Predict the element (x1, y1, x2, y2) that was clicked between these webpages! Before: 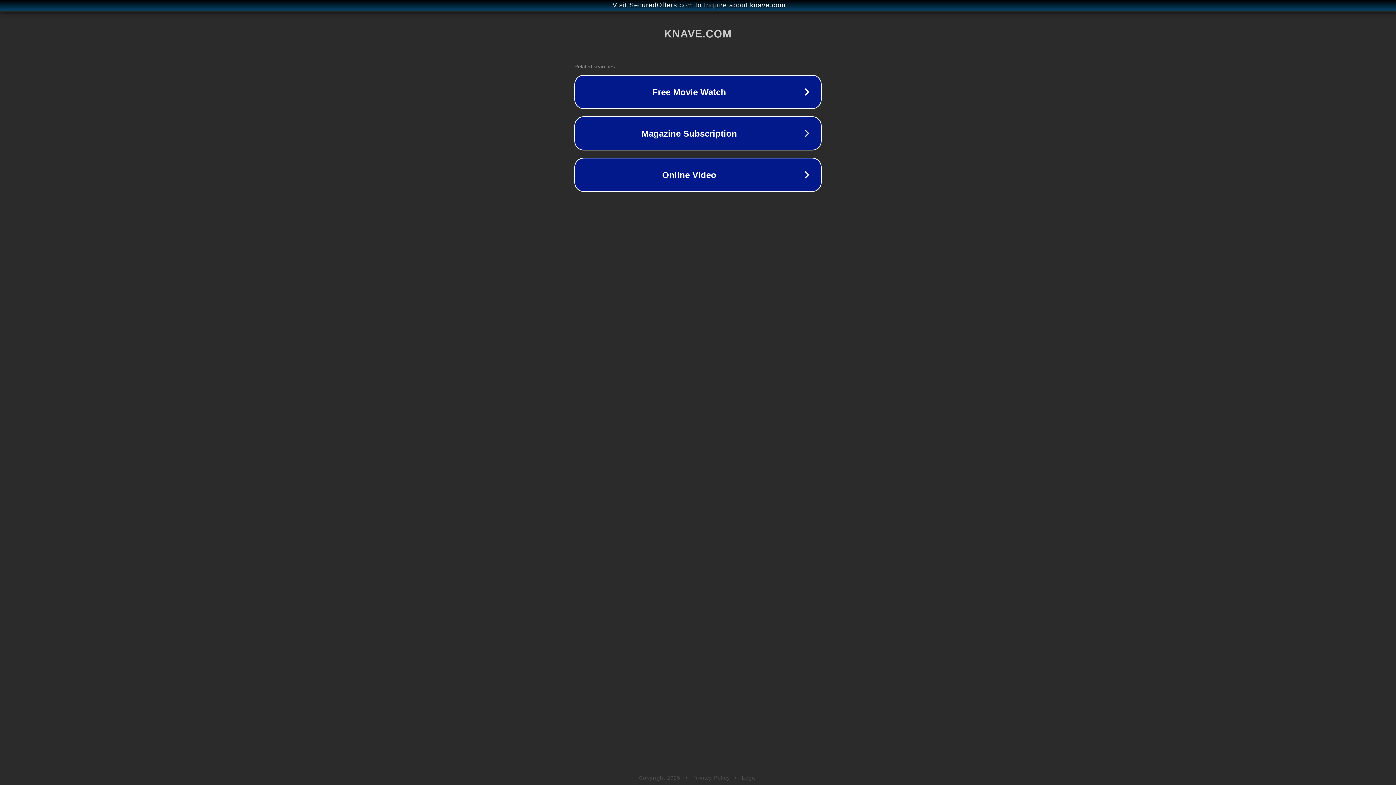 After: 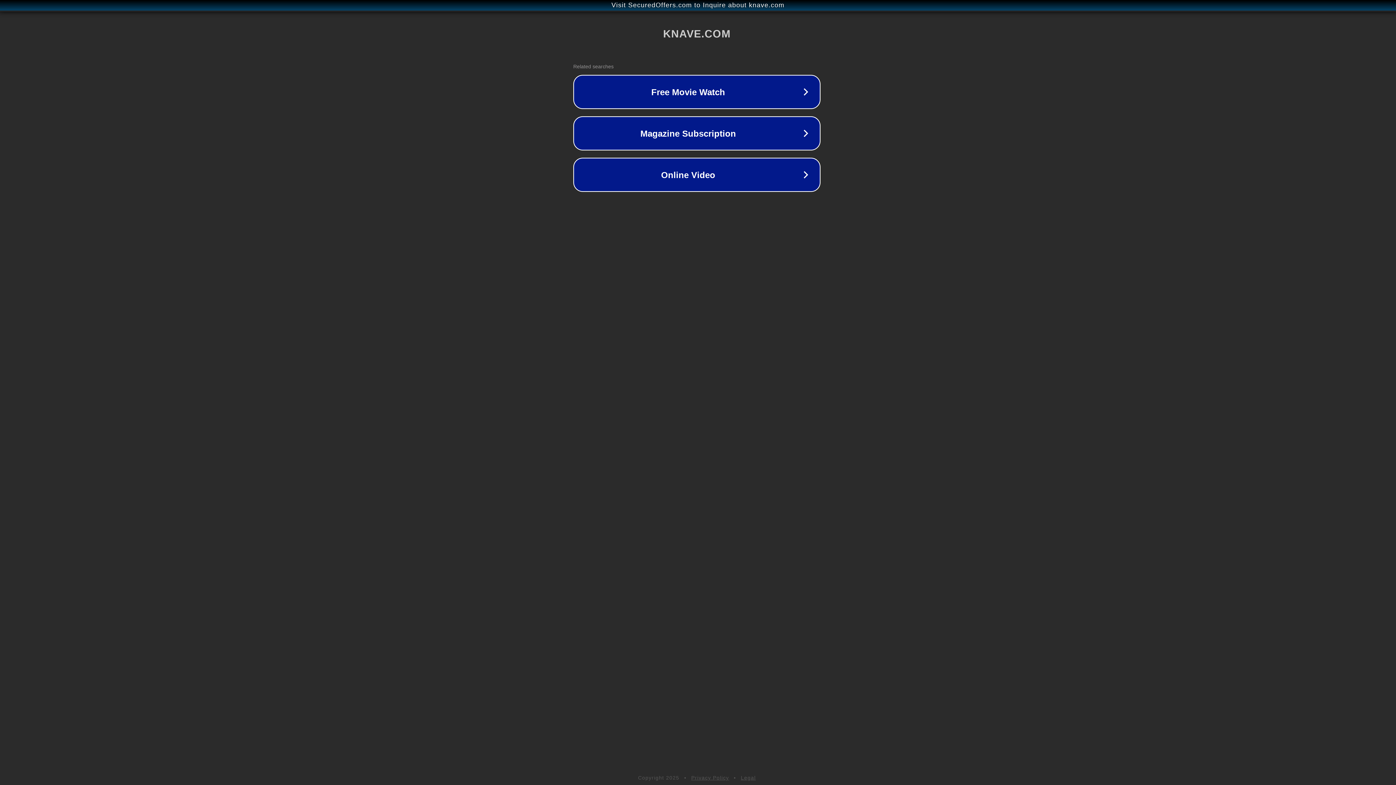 Action: bbox: (1, 1, 1397, 9) label: Visit SecuredOffers.com to Inquire about knave.com